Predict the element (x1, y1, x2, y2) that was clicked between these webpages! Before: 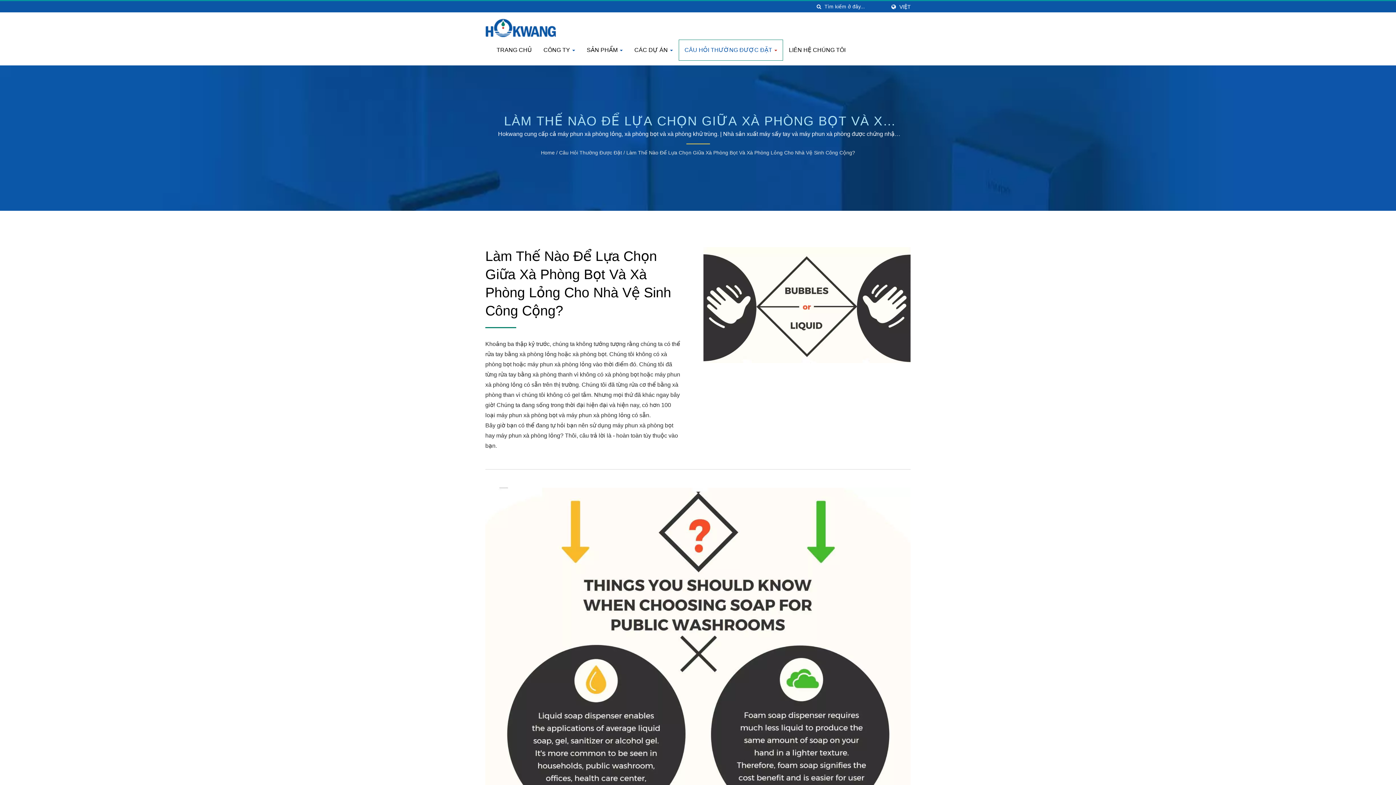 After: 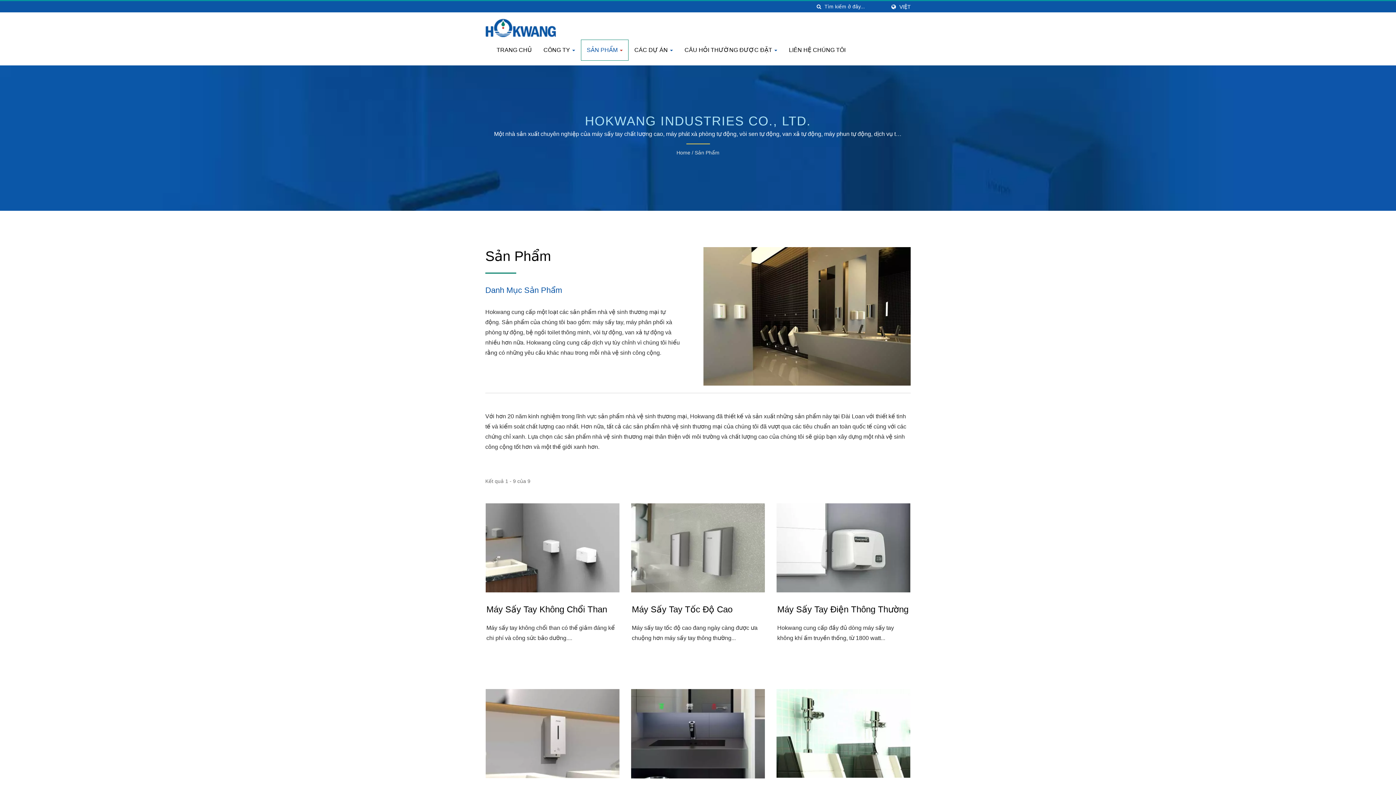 Action: label: SẢN PHẨM  bbox: (581, 39, 628, 60)